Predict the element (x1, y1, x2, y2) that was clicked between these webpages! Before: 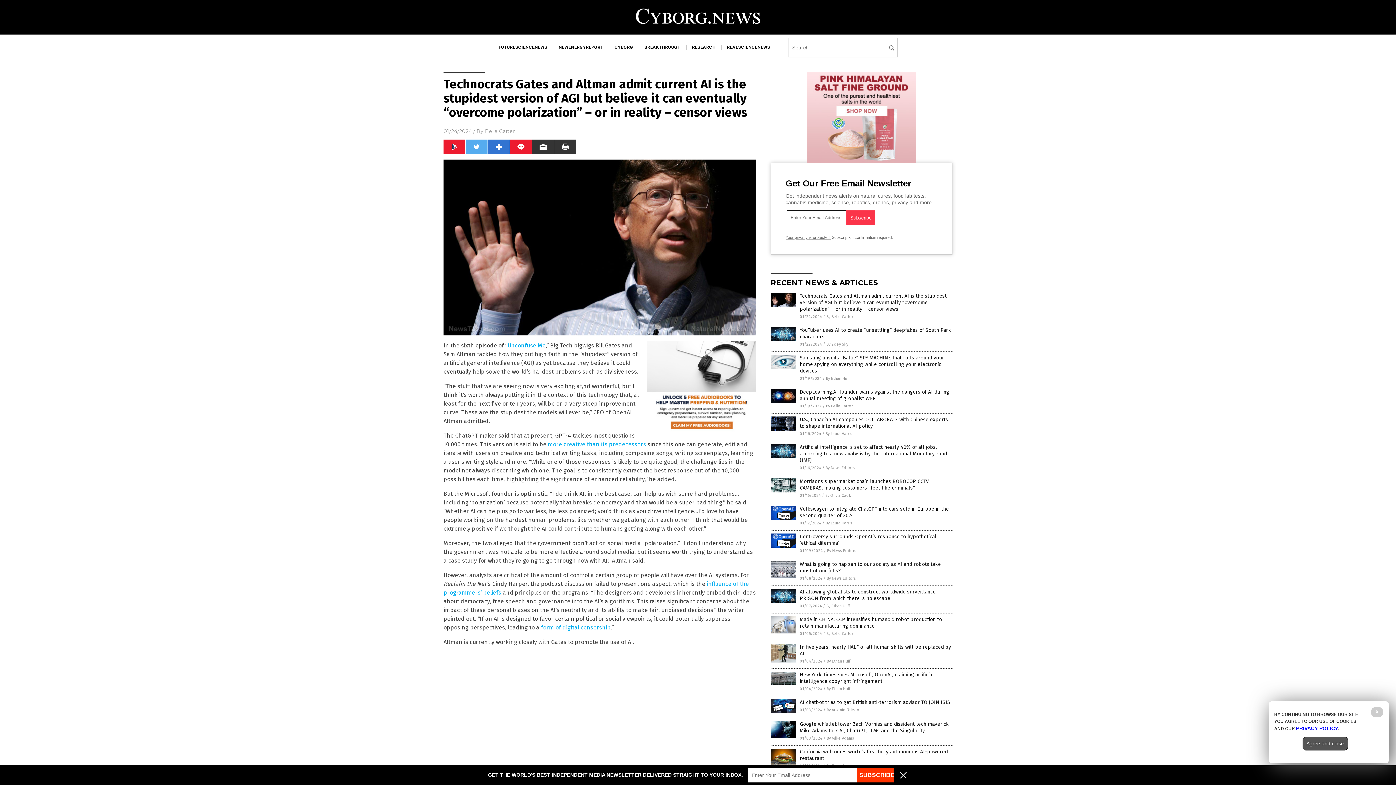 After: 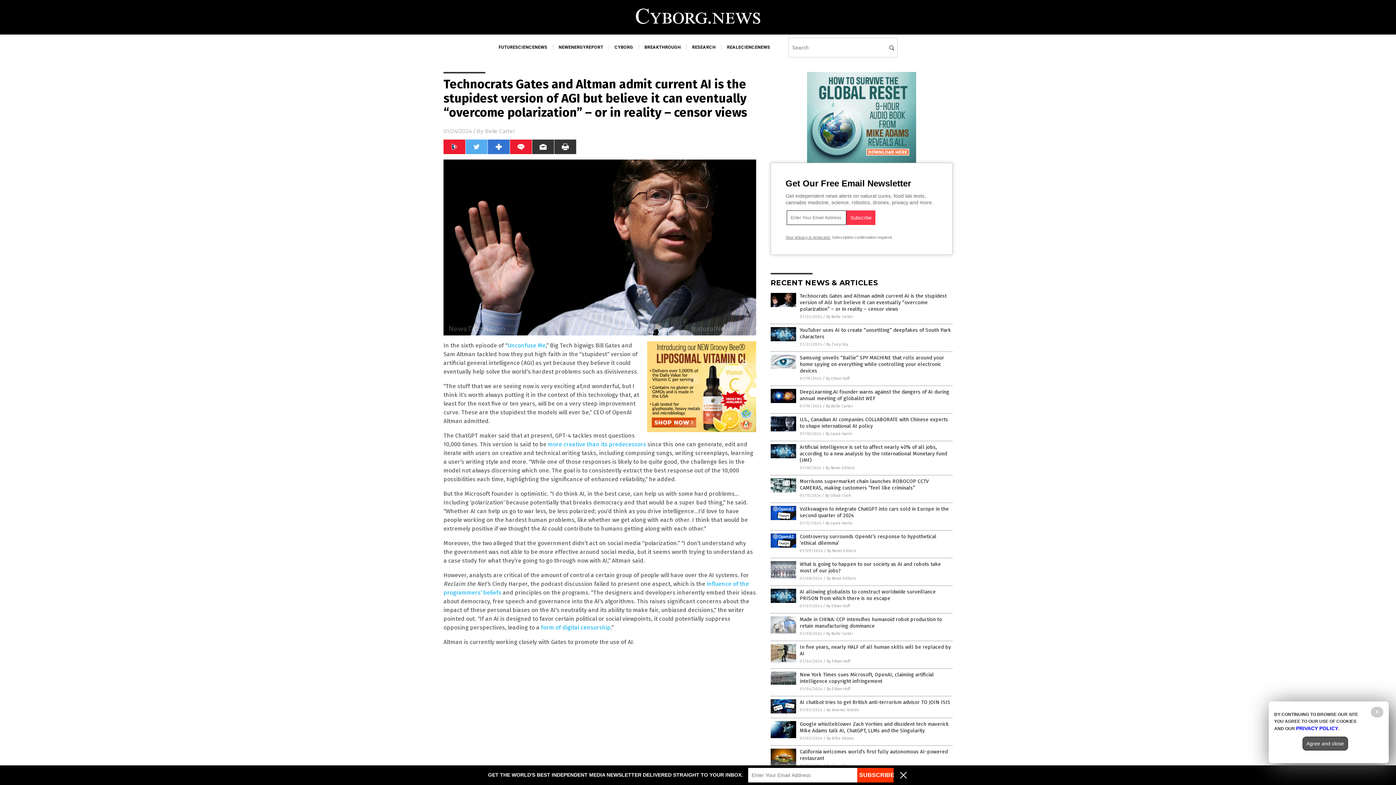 Action: label: Technocrats Gates and Altman admit current AI is the stupidest version of AGI but believe it can eventually “overcome polarization” – or in reality – censor views bbox: (800, 293, 946, 312)